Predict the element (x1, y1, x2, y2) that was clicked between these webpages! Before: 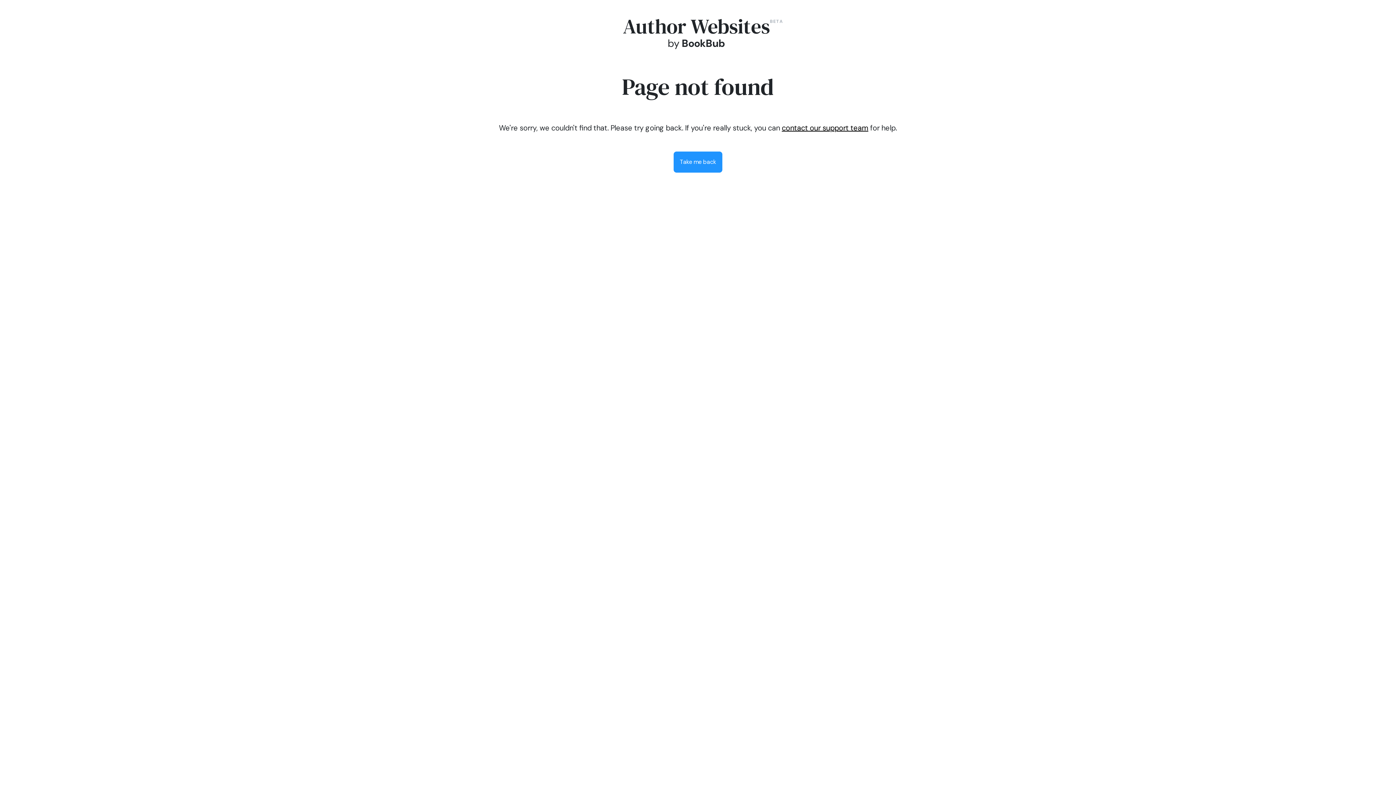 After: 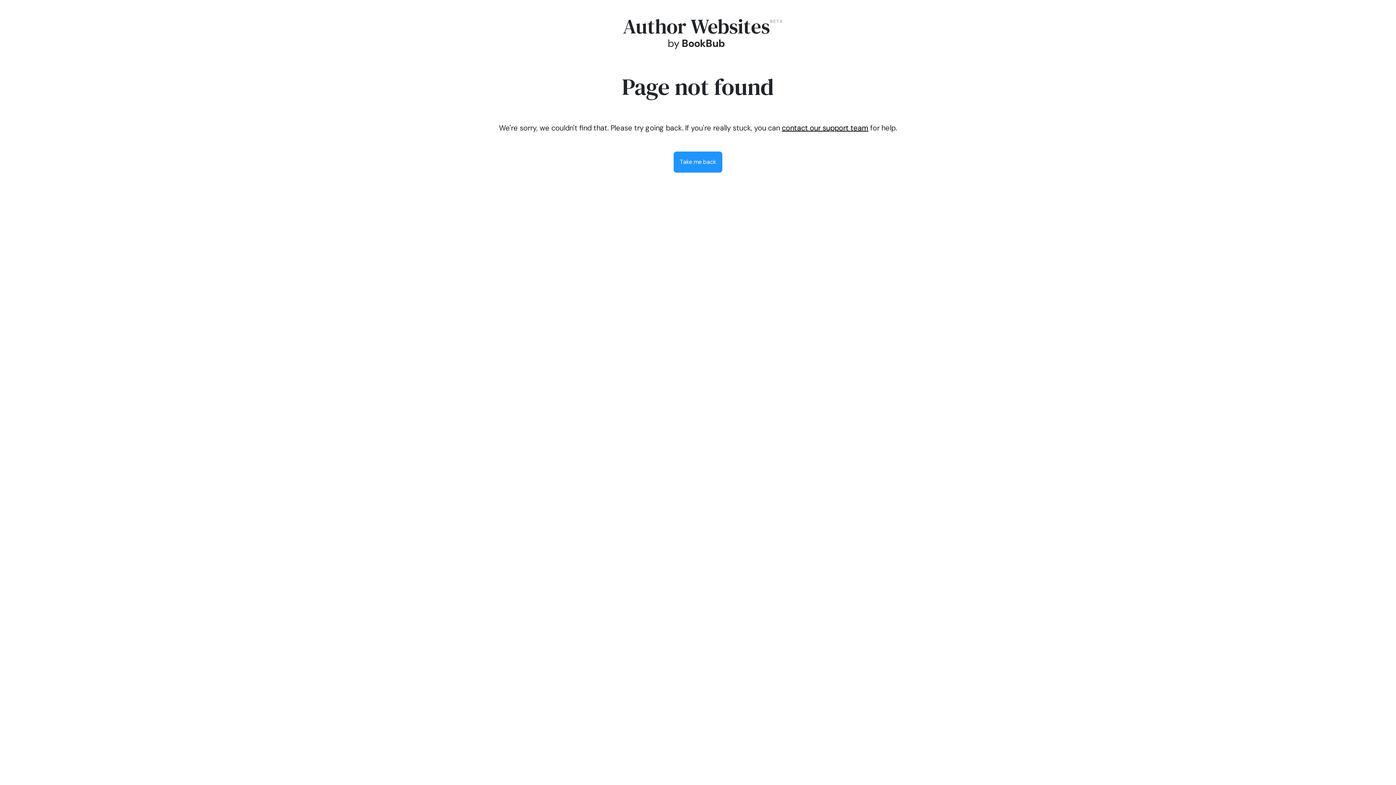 Action: label: contact our support team bbox: (782, 123, 868, 132)